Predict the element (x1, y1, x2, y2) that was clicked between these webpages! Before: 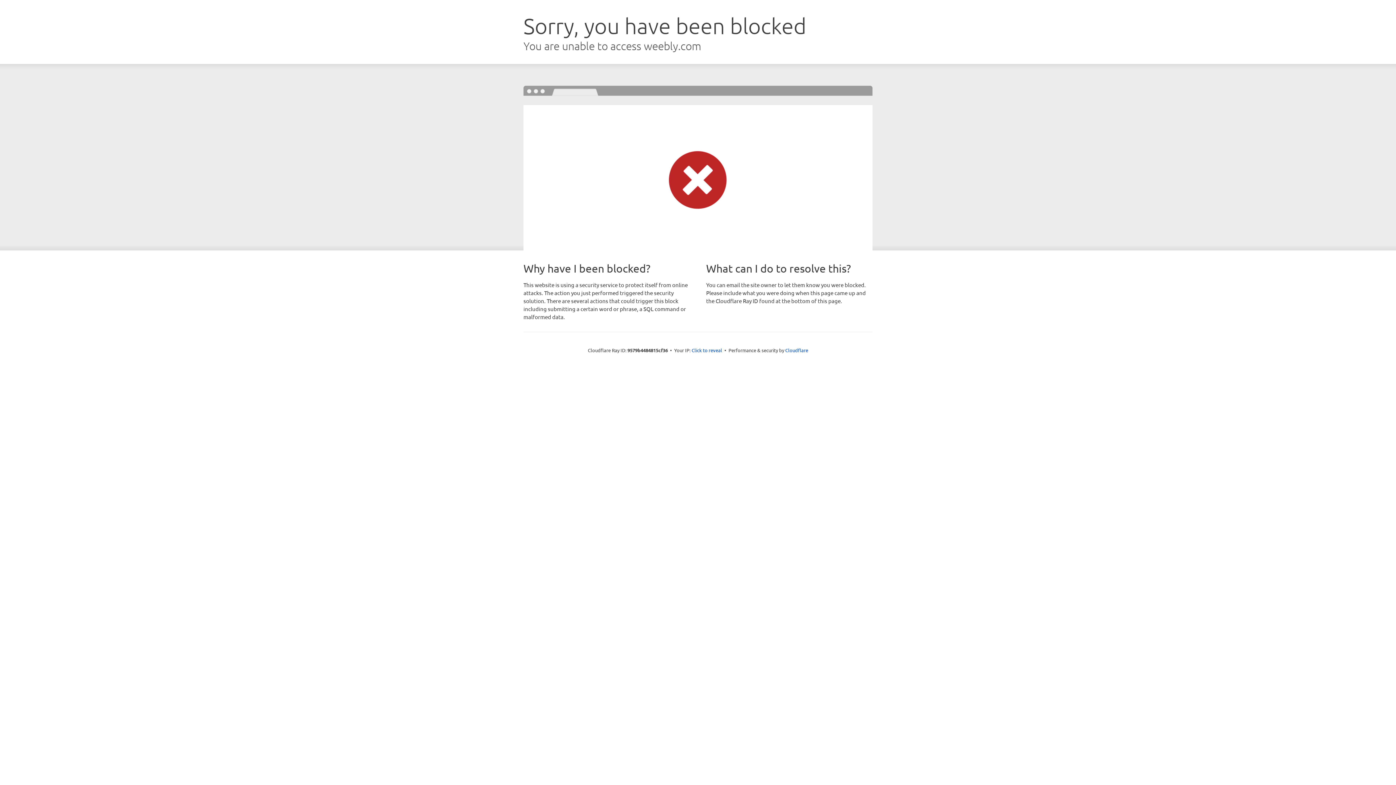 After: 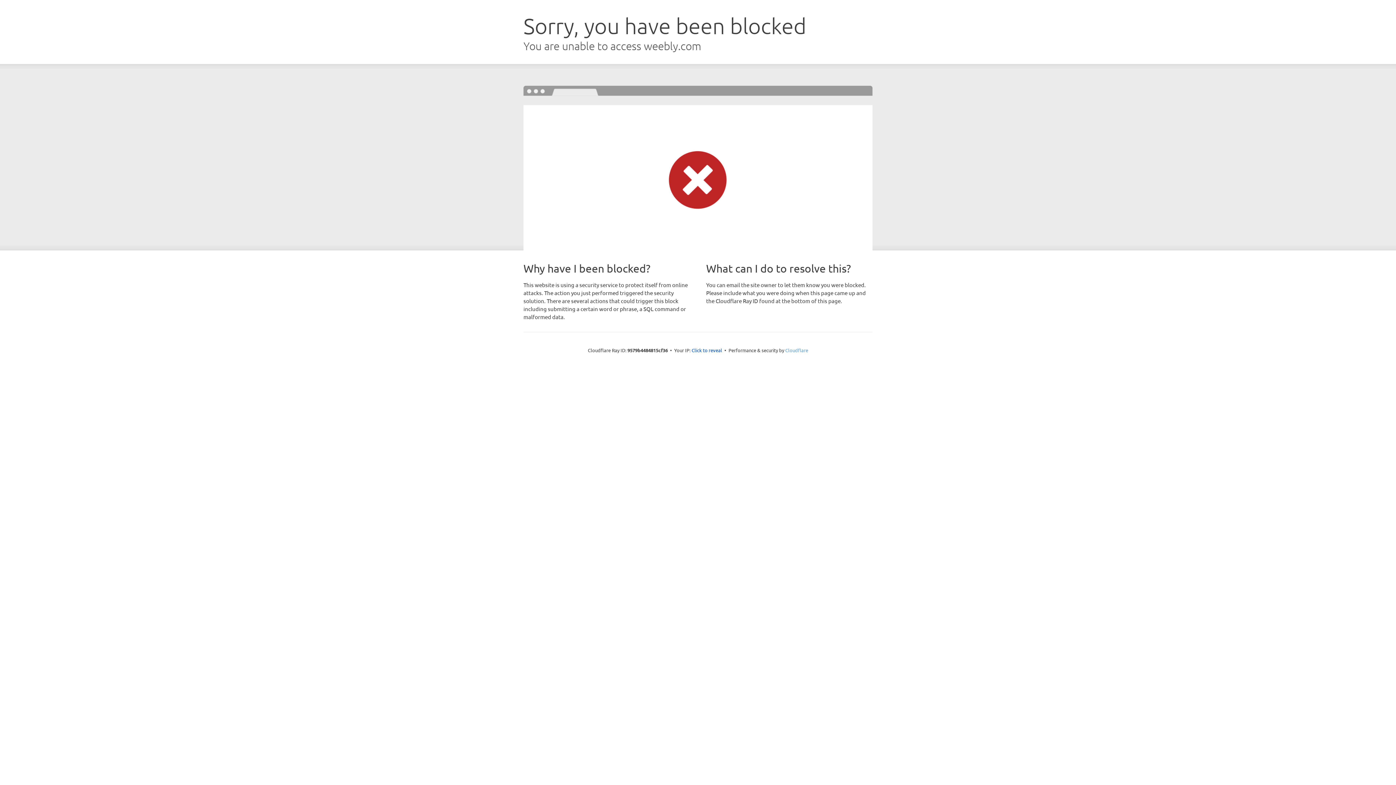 Action: bbox: (785, 347, 808, 353) label: Cloudflare